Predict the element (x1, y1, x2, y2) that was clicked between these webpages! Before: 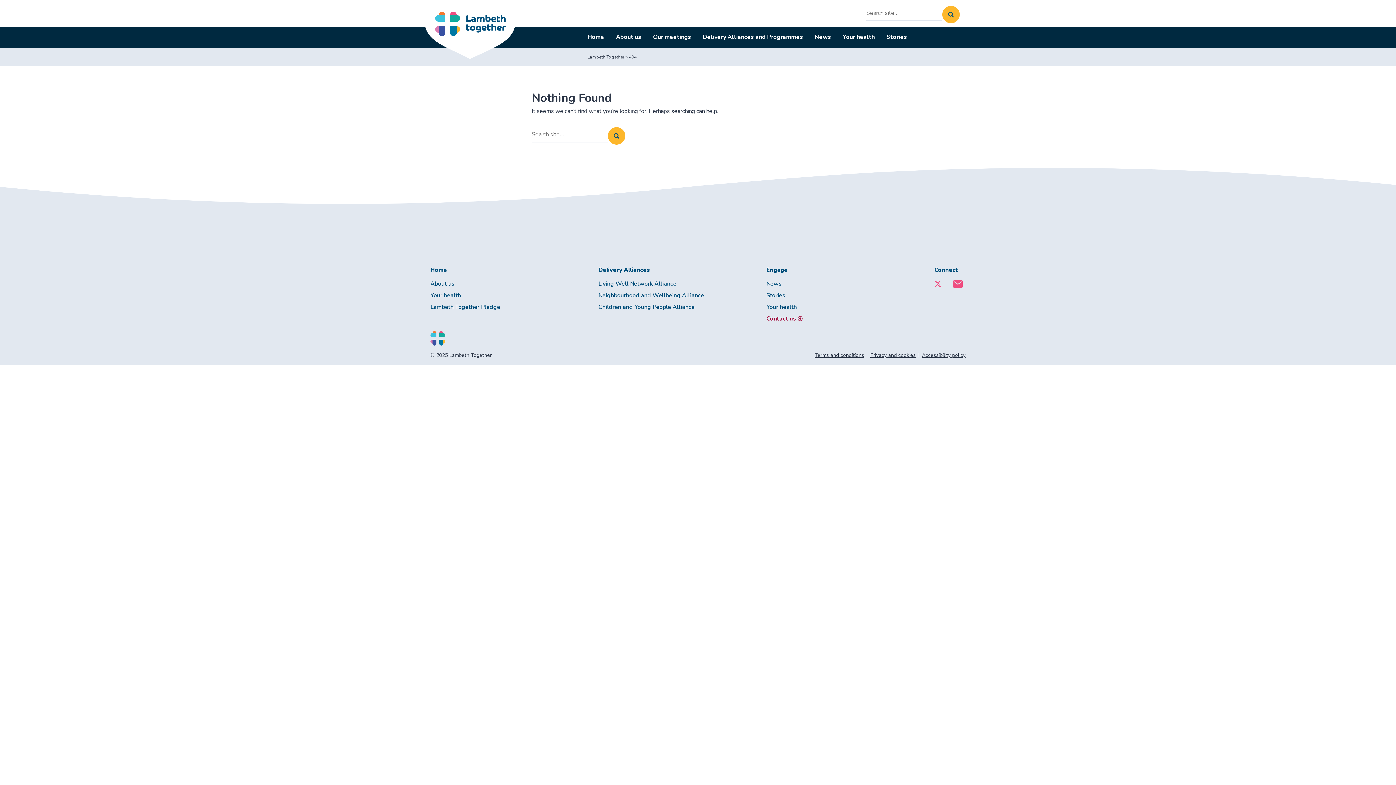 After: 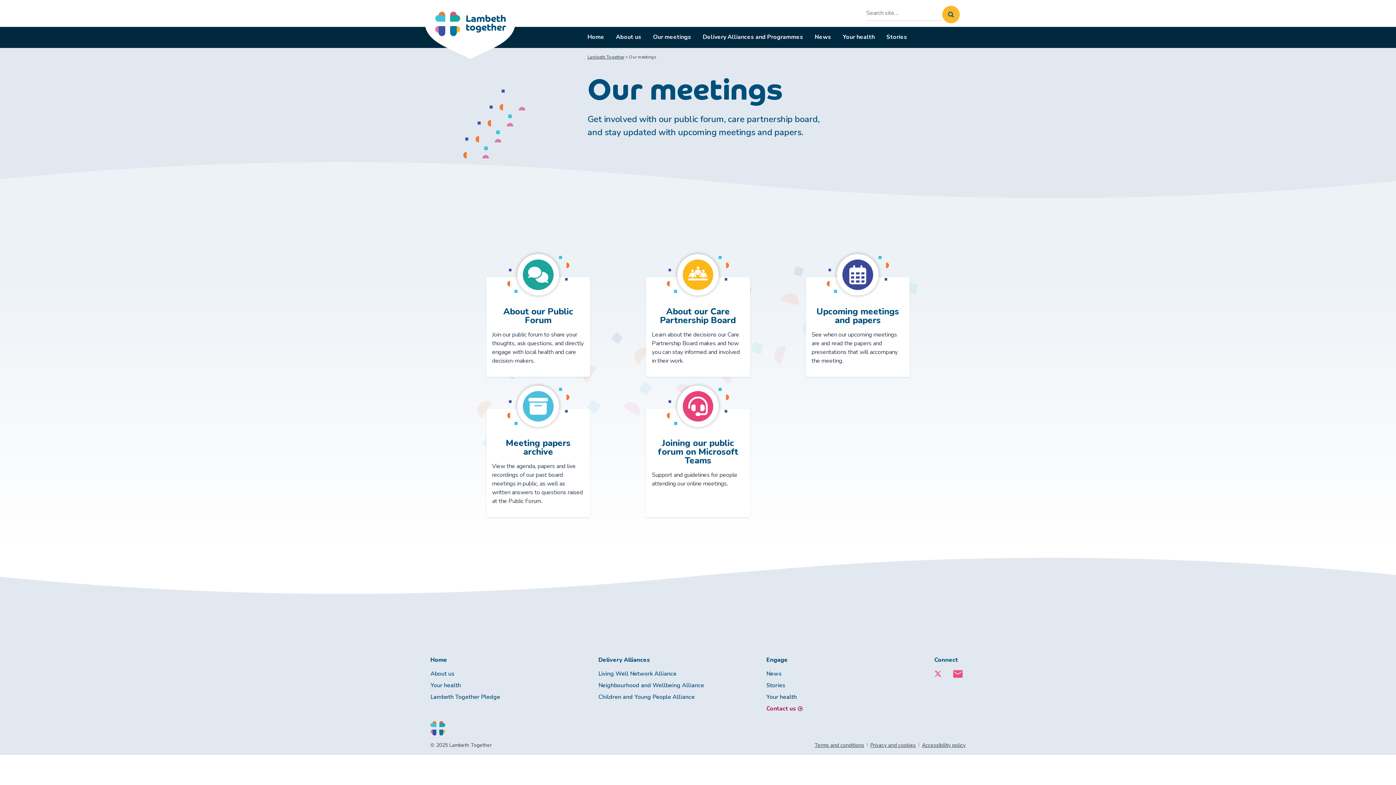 Action: label: Our meetings bbox: (653, 26, 691, 47)